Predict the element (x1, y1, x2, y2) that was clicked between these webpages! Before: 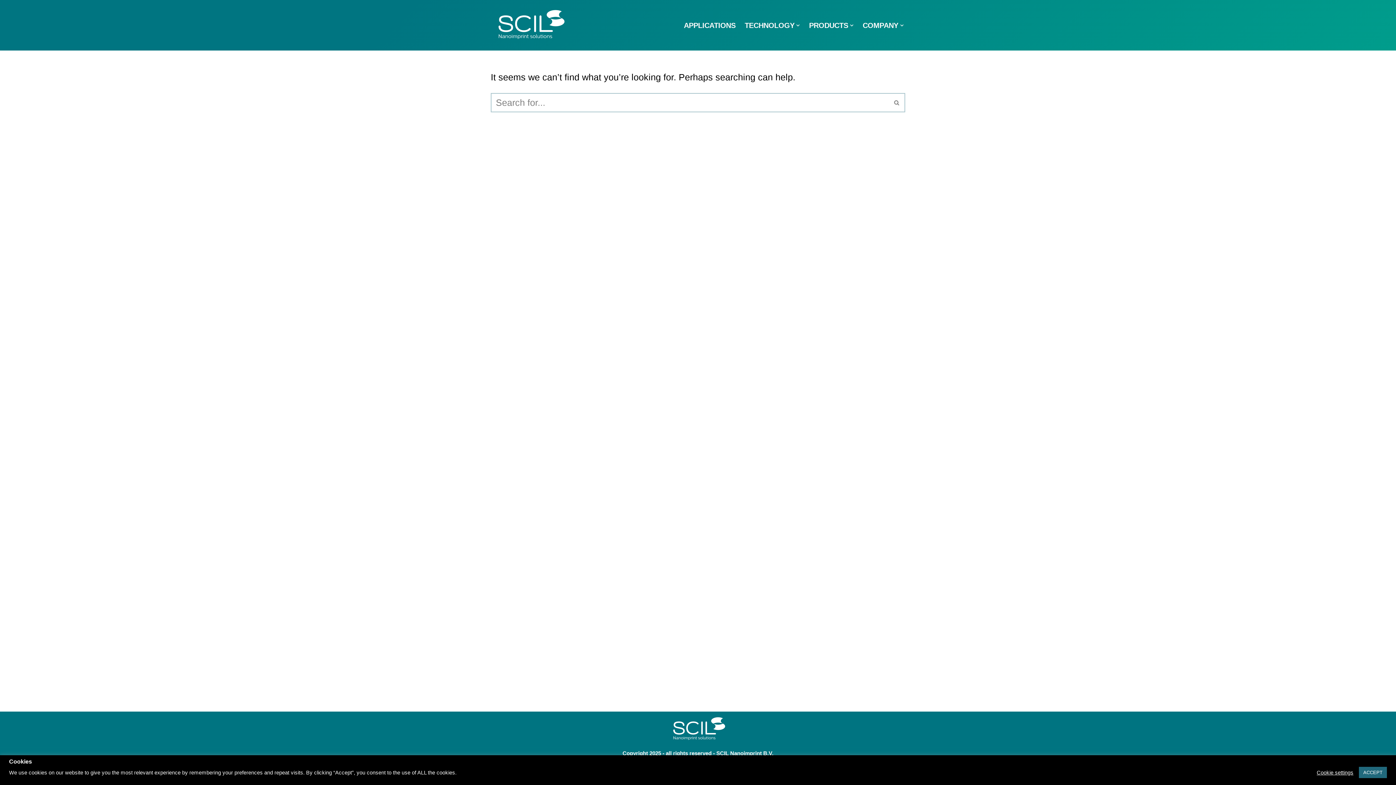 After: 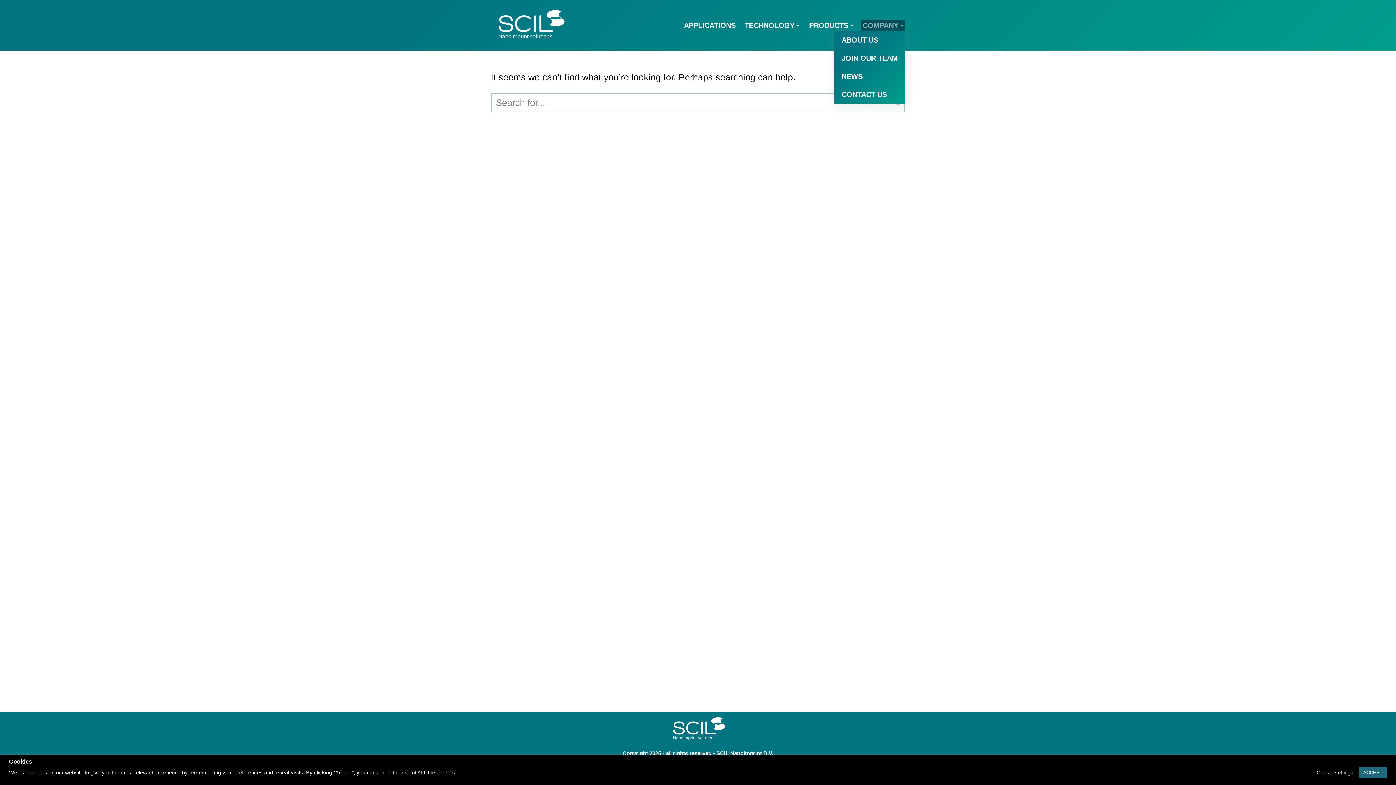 Action: bbox: (862, 19, 898, 30) label: COMPANY